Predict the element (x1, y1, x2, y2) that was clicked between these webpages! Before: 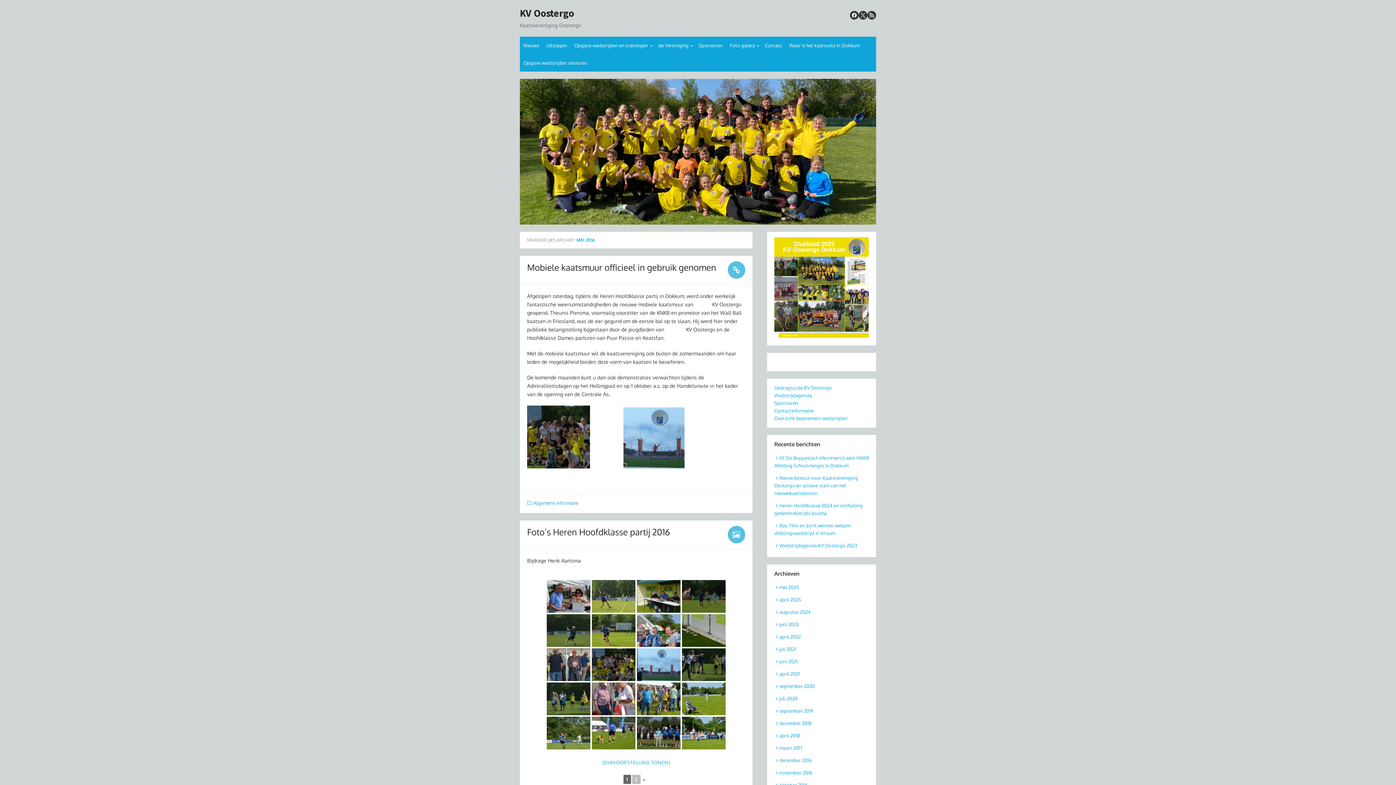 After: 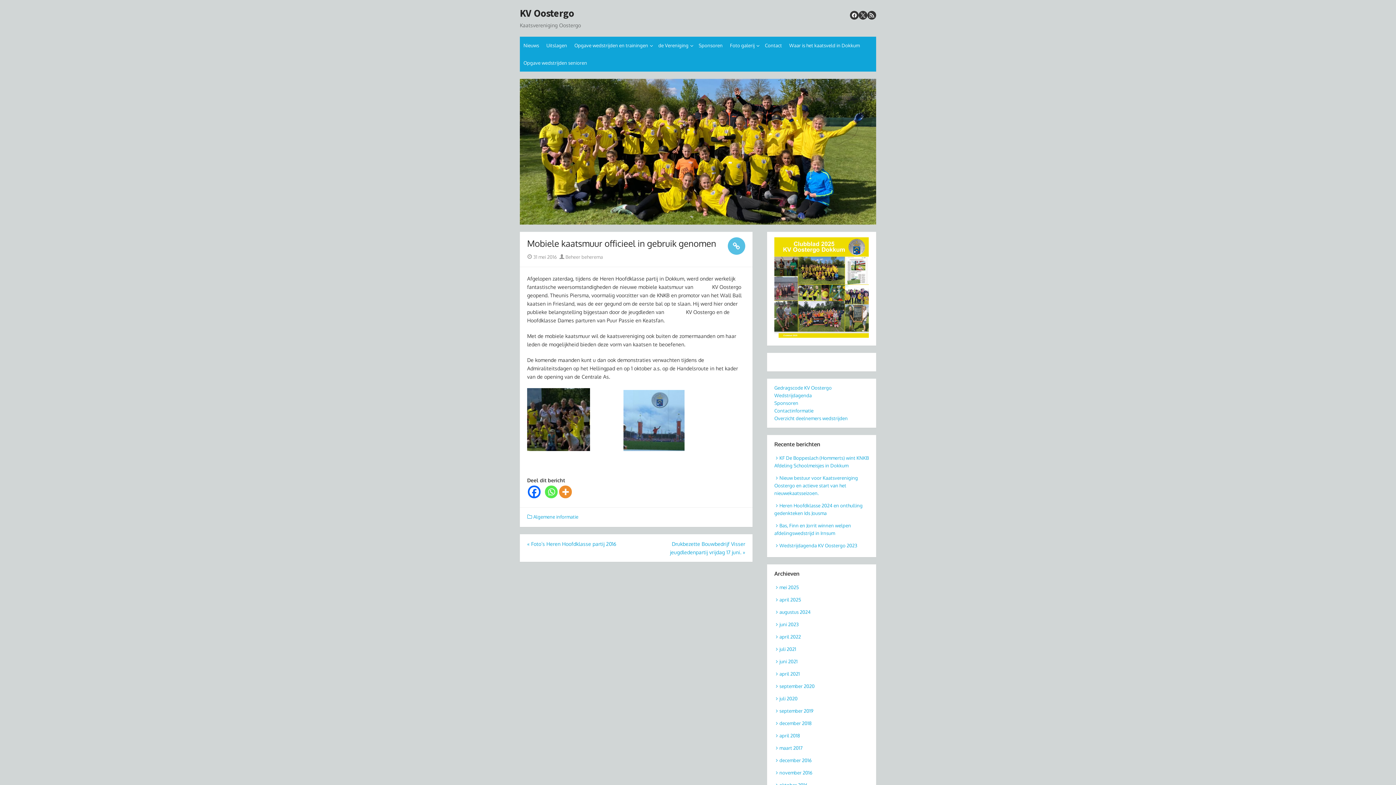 Action: label: Mobiele kaatsmuur officieel in gebruik genomen bbox: (527, 261, 716, 273)